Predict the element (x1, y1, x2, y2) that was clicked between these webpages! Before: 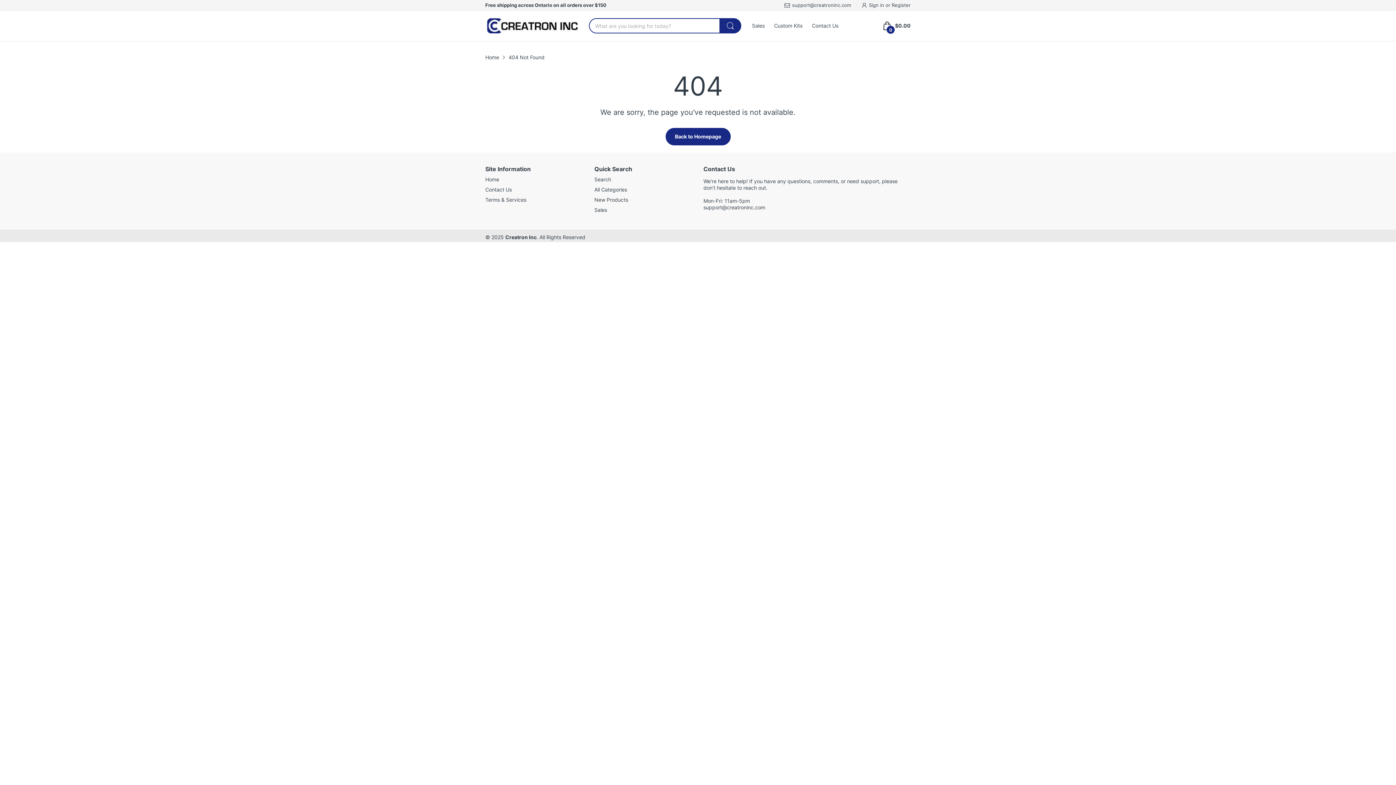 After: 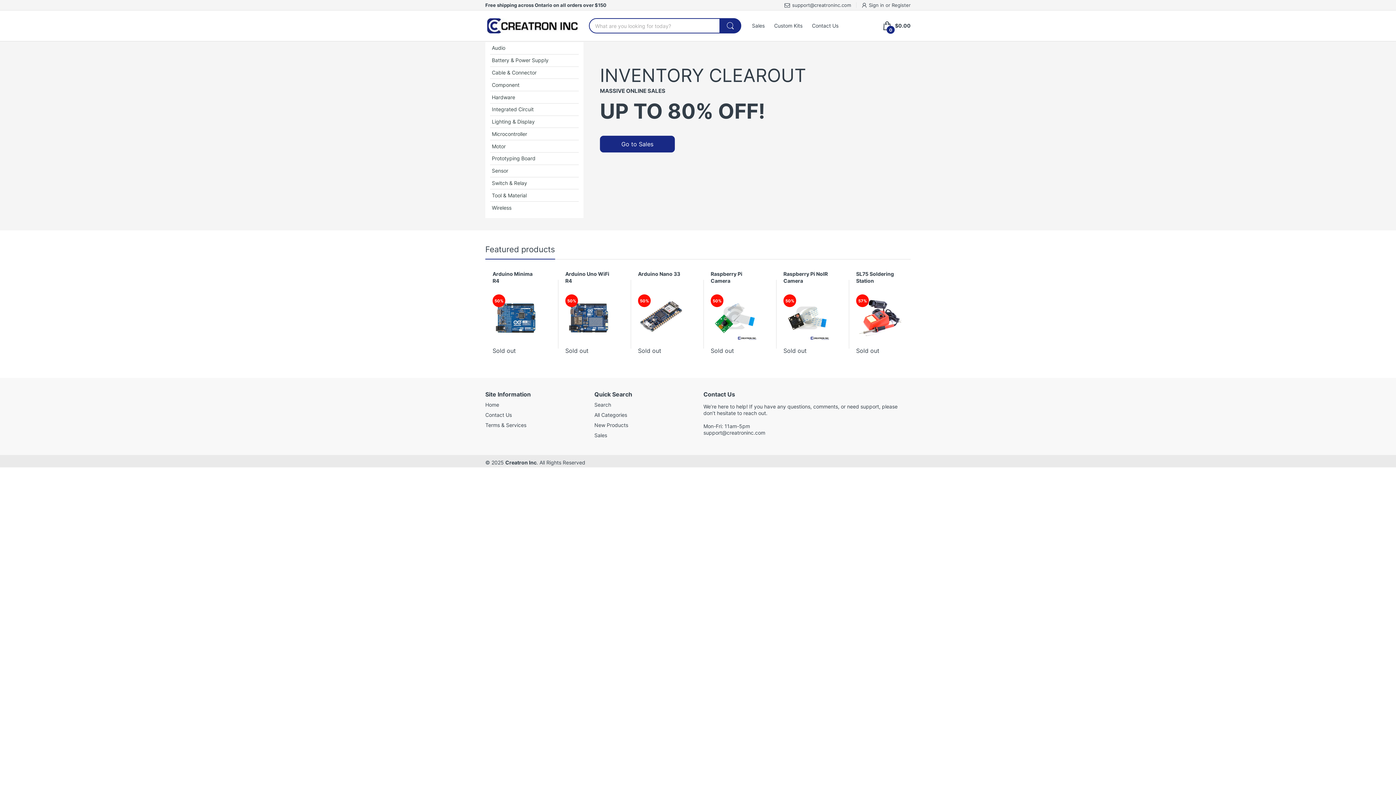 Action: bbox: (485, 54, 499, 60) label: Home